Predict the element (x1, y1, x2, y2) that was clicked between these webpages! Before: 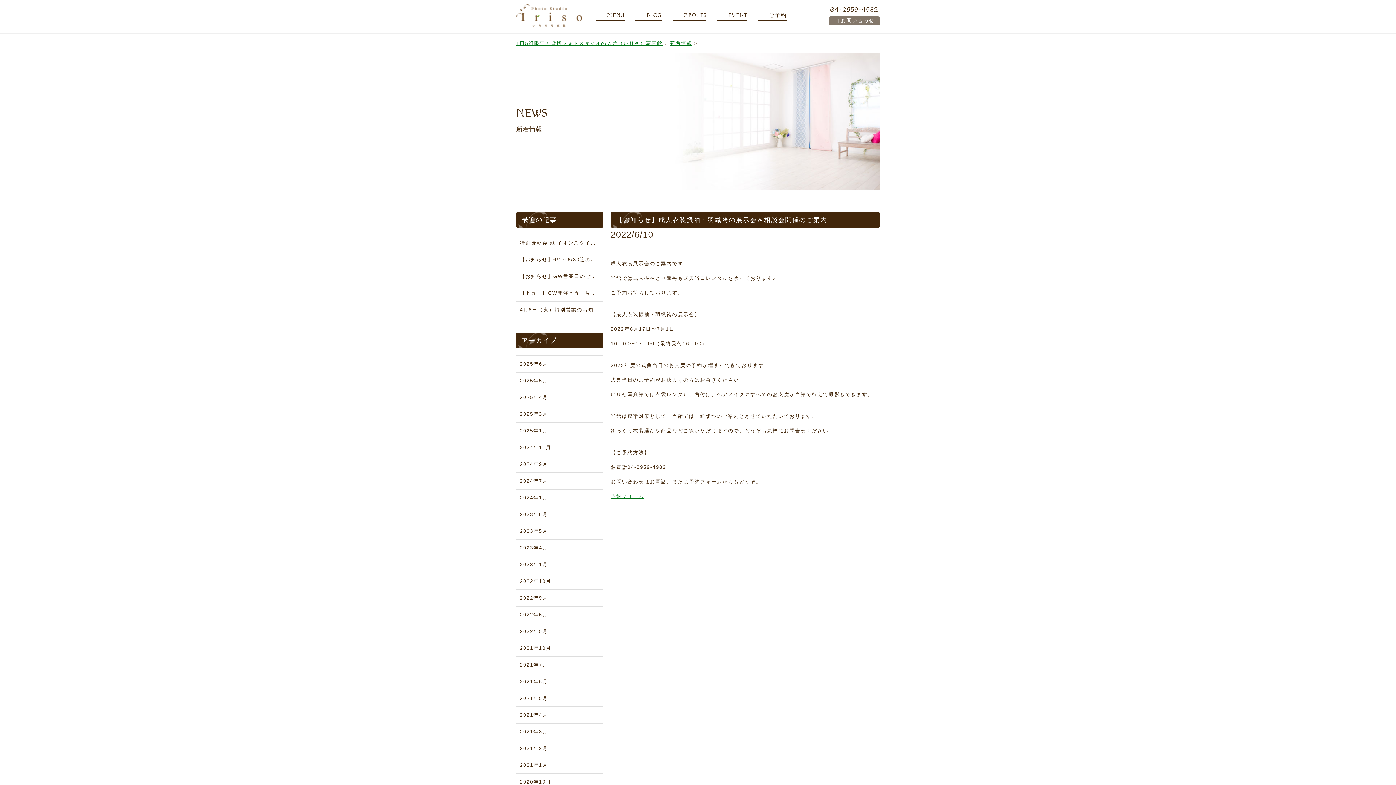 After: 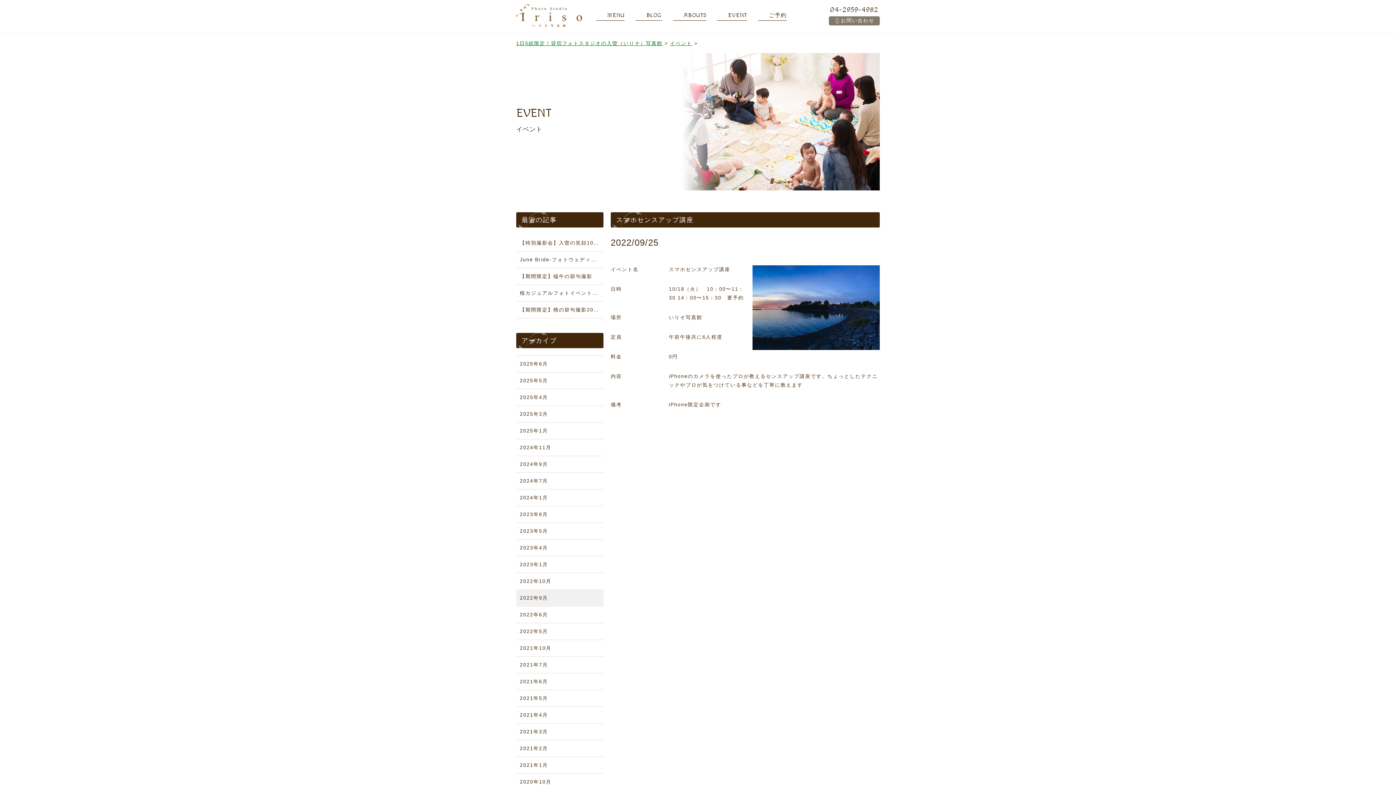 Action: bbox: (516, 590, 603, 606) label: 2022年9月